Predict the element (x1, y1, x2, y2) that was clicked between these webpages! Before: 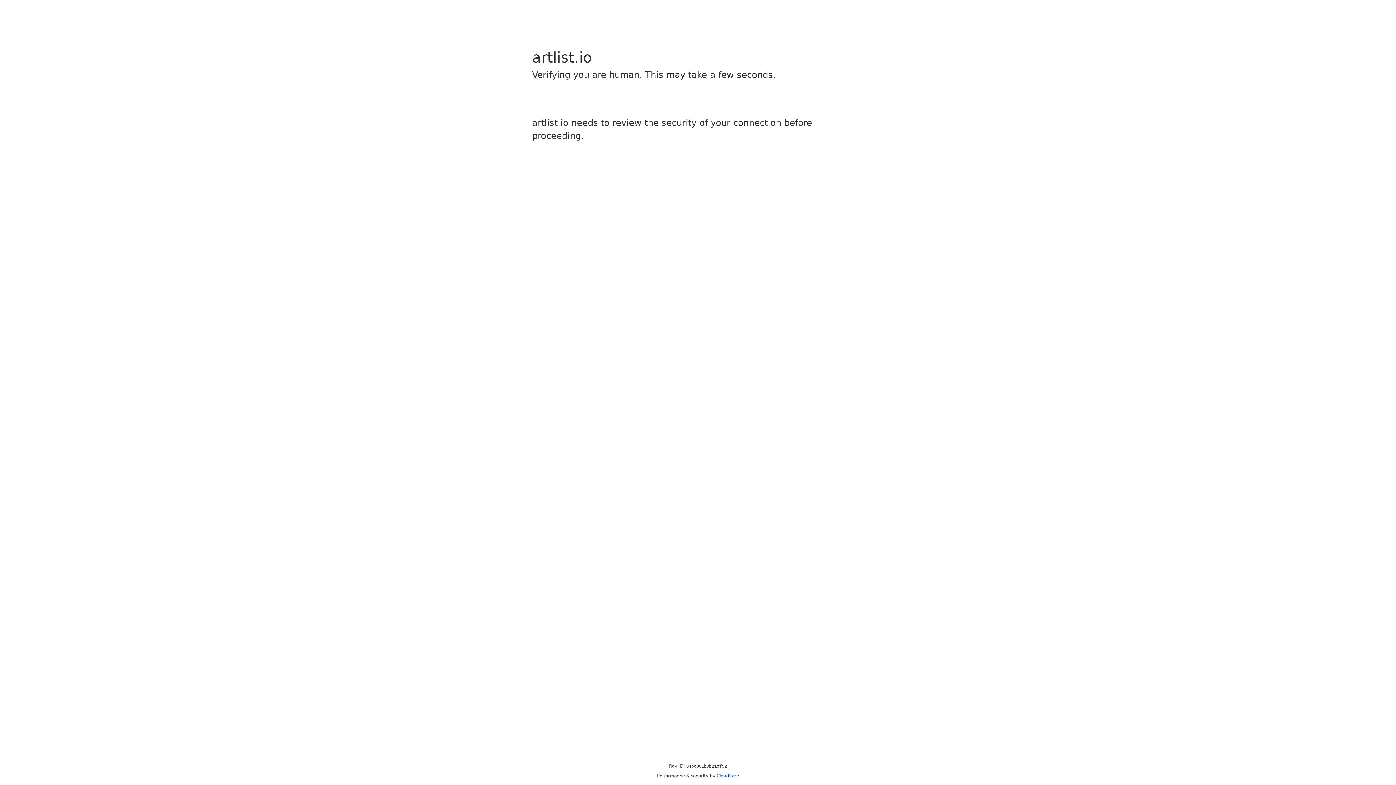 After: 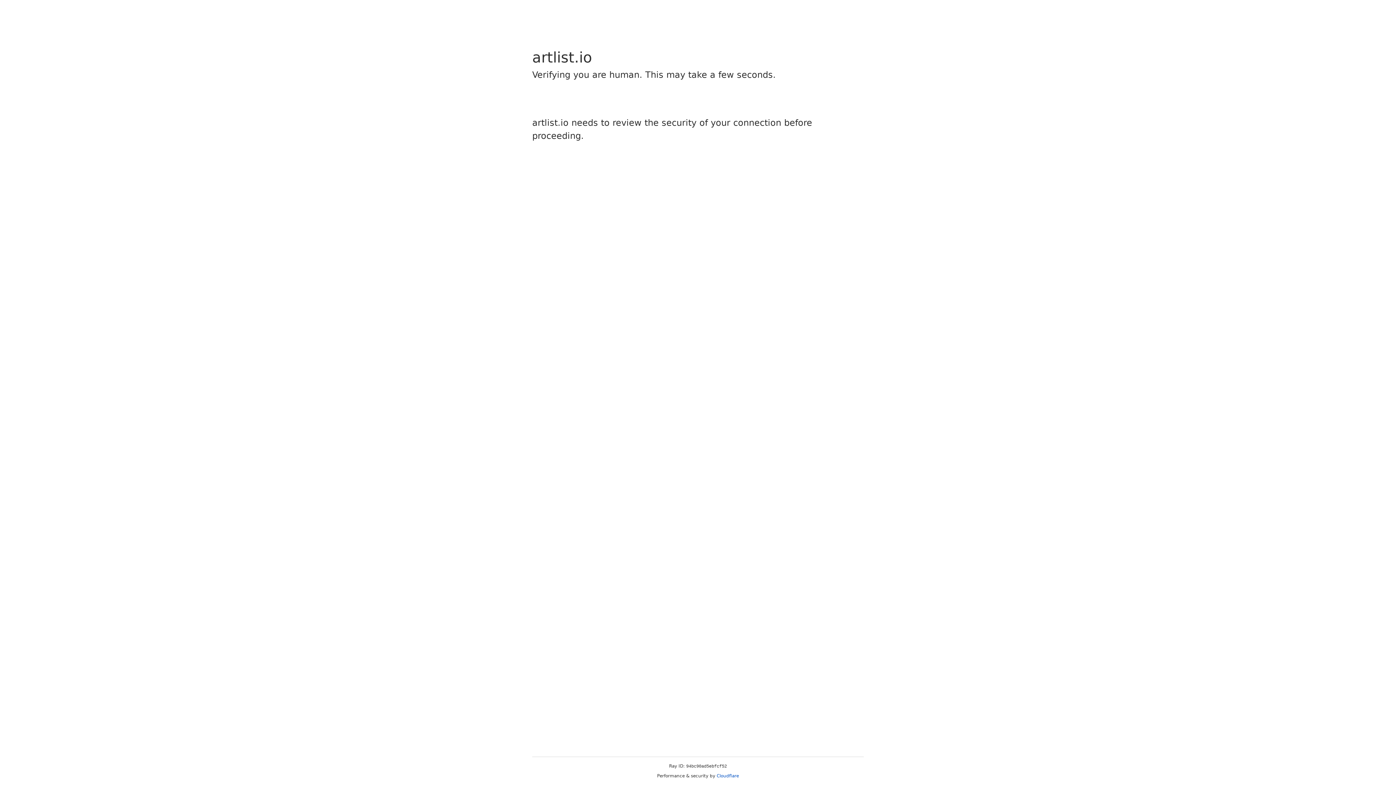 Action: bbox: (716, 773, 739, 778) label: Cloudflare